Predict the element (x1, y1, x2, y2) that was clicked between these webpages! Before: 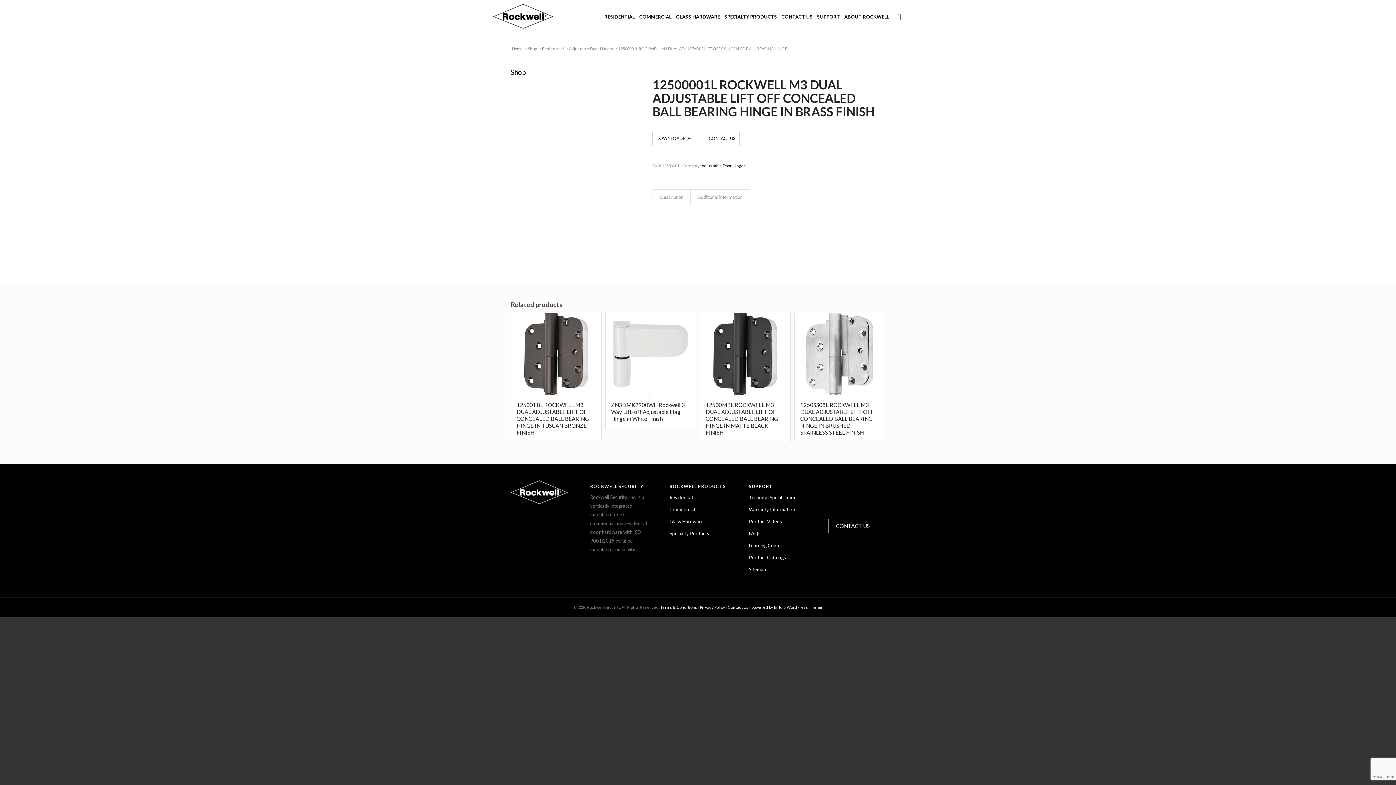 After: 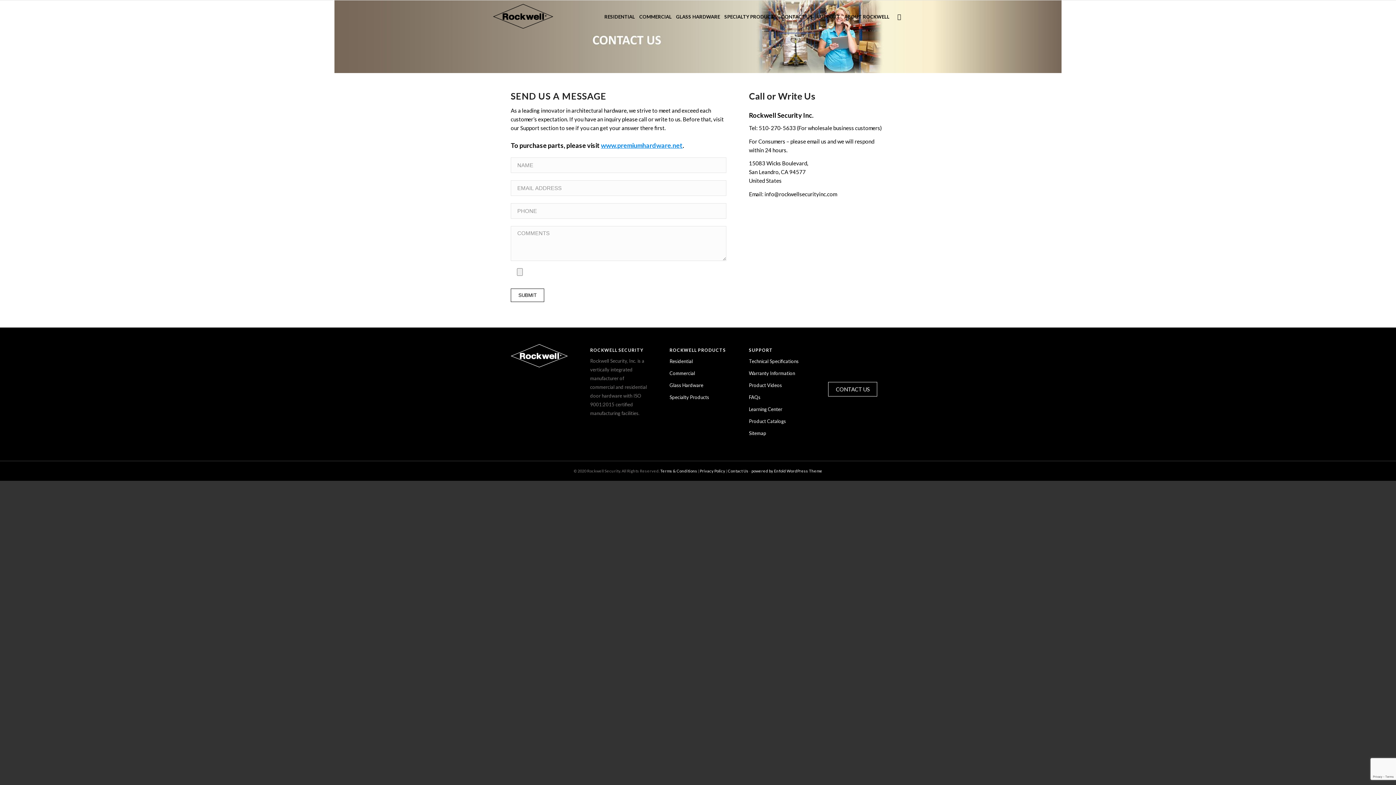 Action: label: CONTACT US bbox: (779, 0, 815, 32)